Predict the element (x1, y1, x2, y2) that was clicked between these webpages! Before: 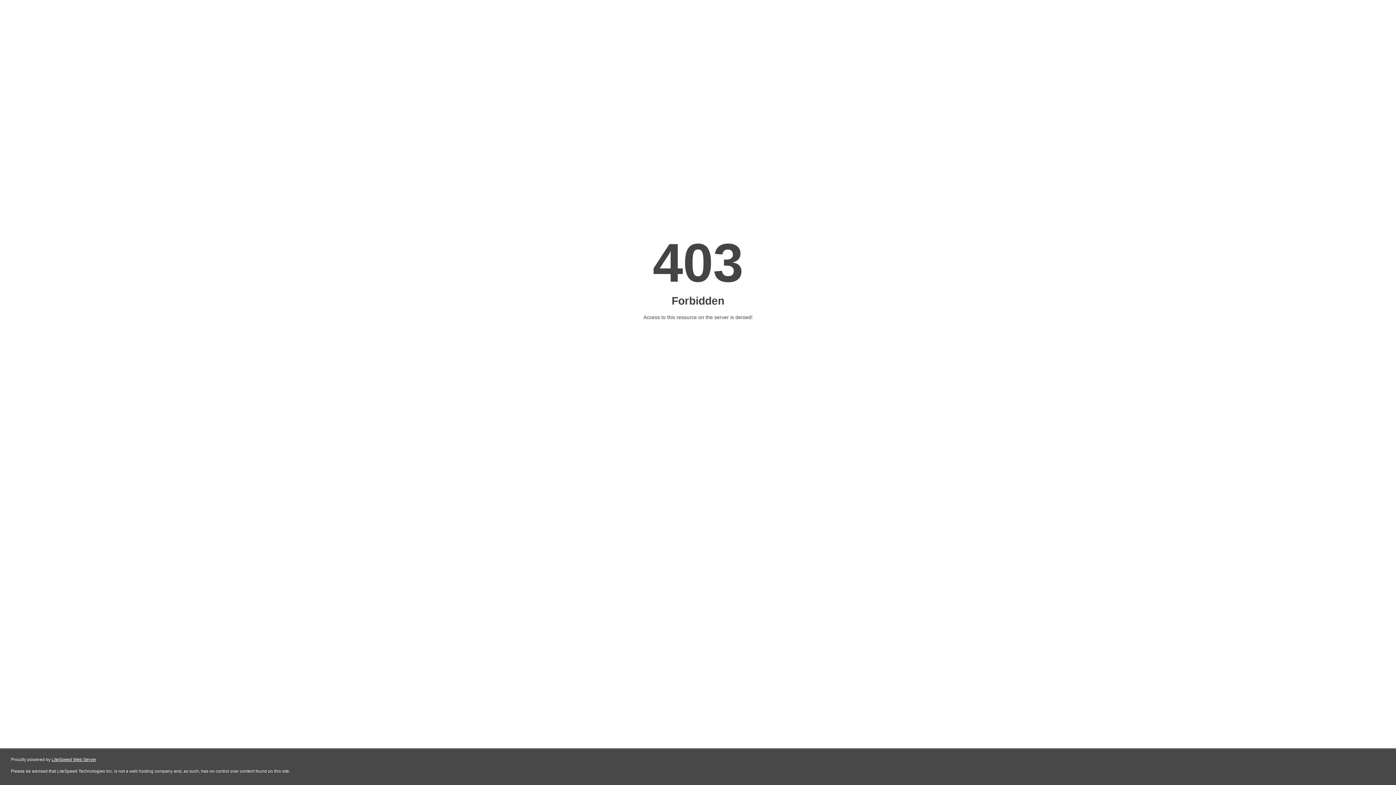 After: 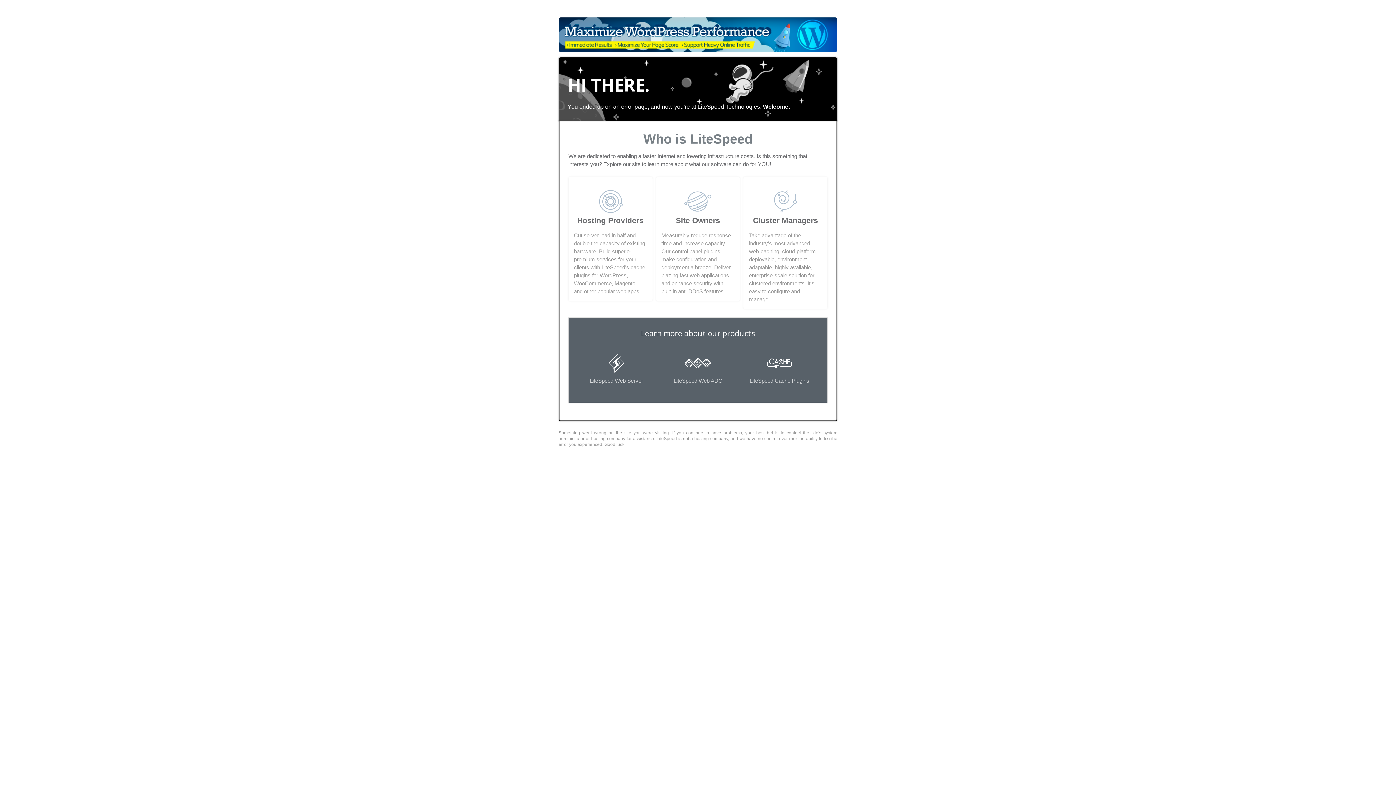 Action: bbox: (51, 757, 96, 762) label: LiteSpeed Web Server